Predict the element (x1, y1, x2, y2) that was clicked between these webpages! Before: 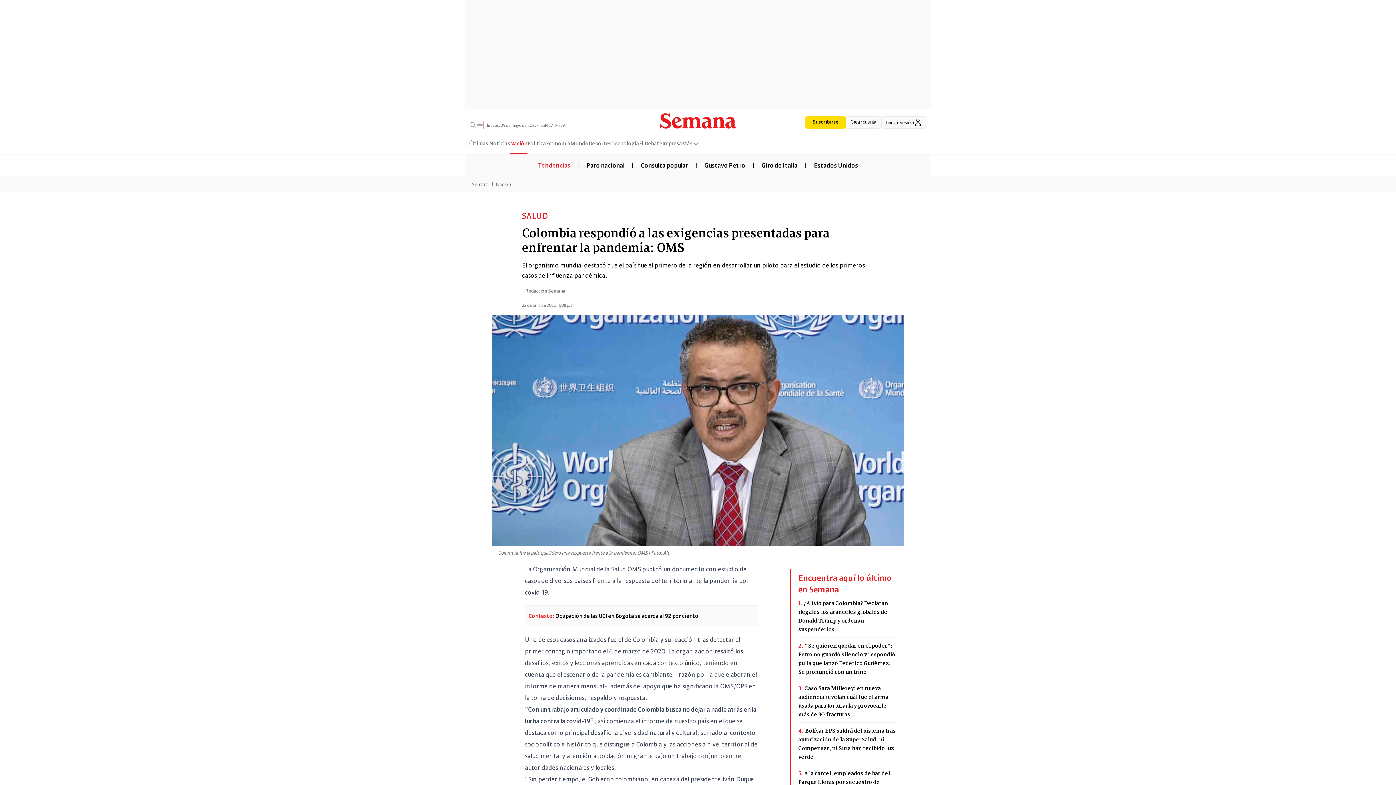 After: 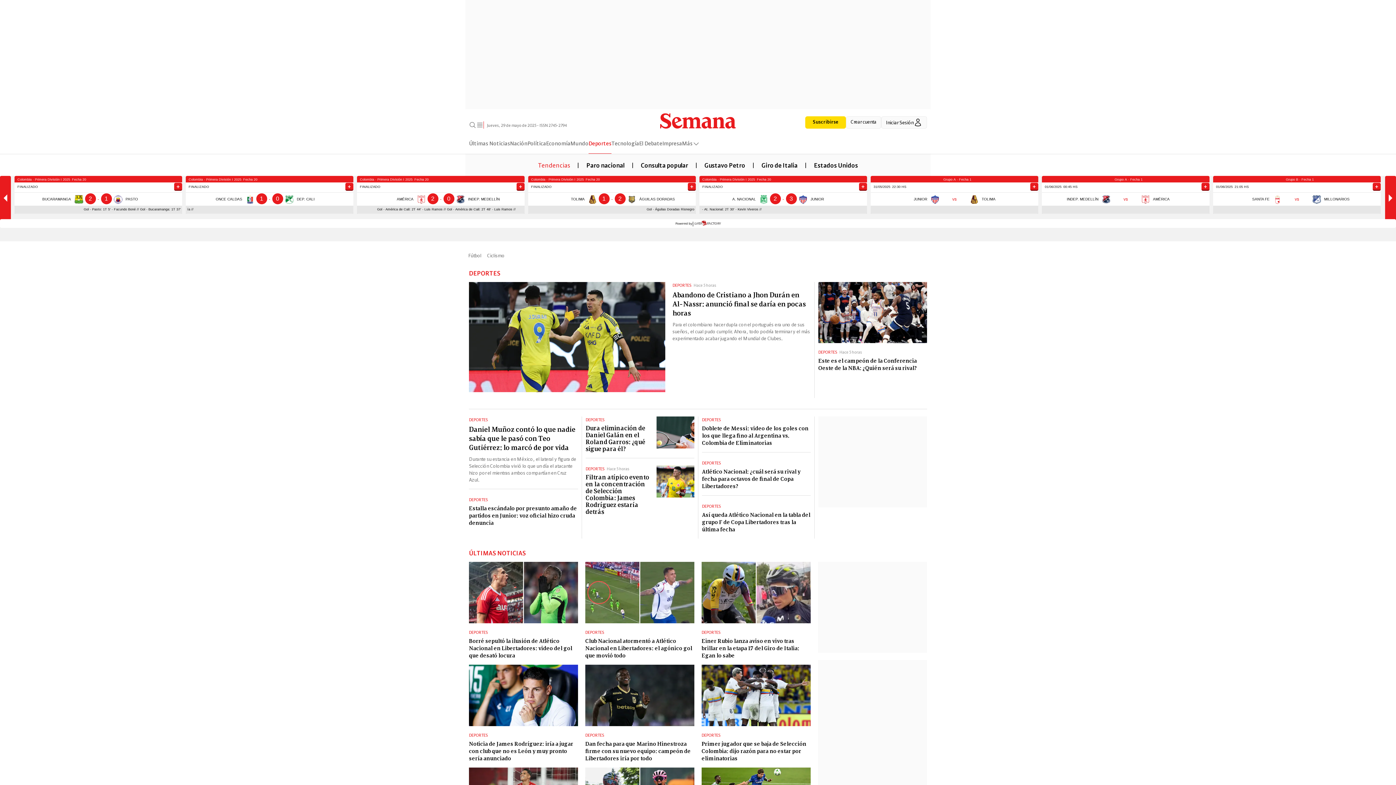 Action: label: Deportes bbox: (588, 138, 611, 153)